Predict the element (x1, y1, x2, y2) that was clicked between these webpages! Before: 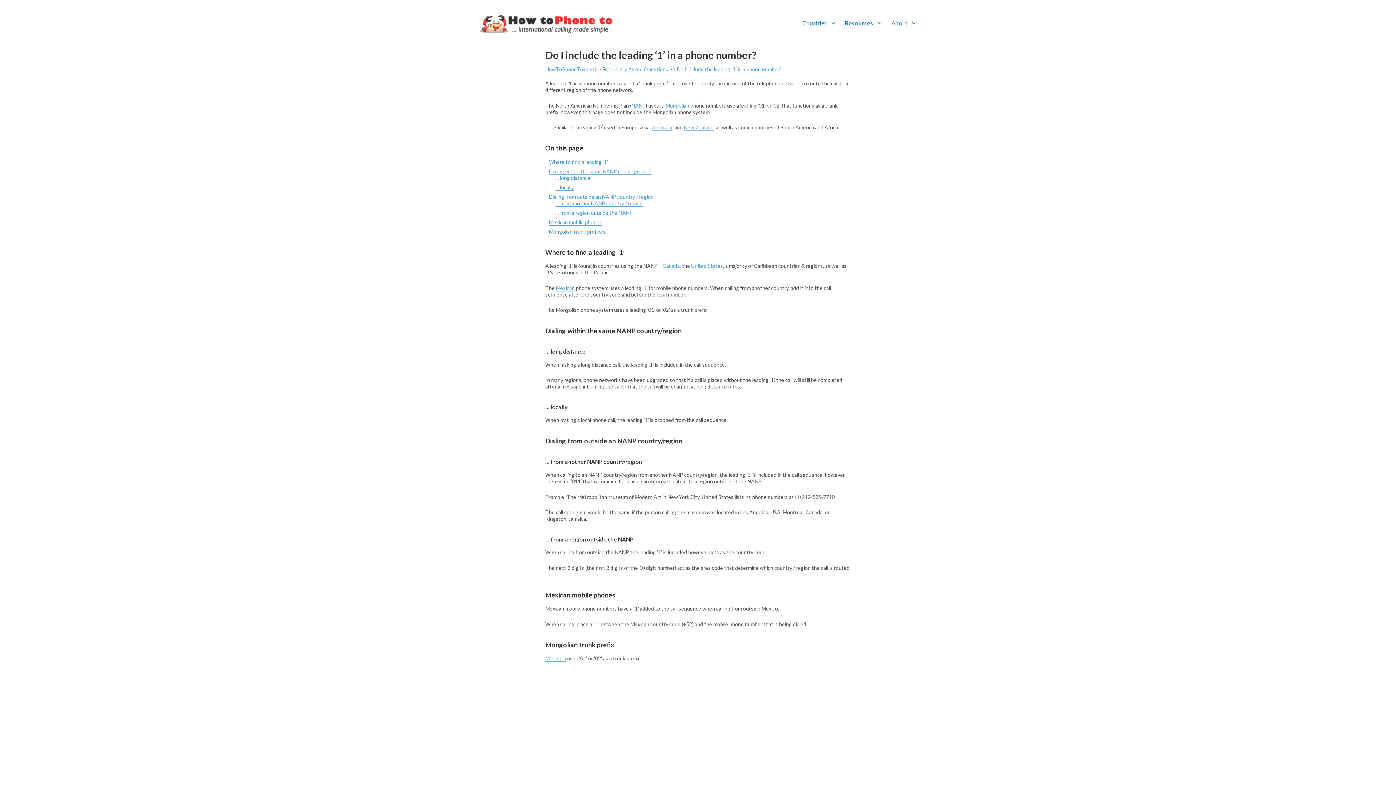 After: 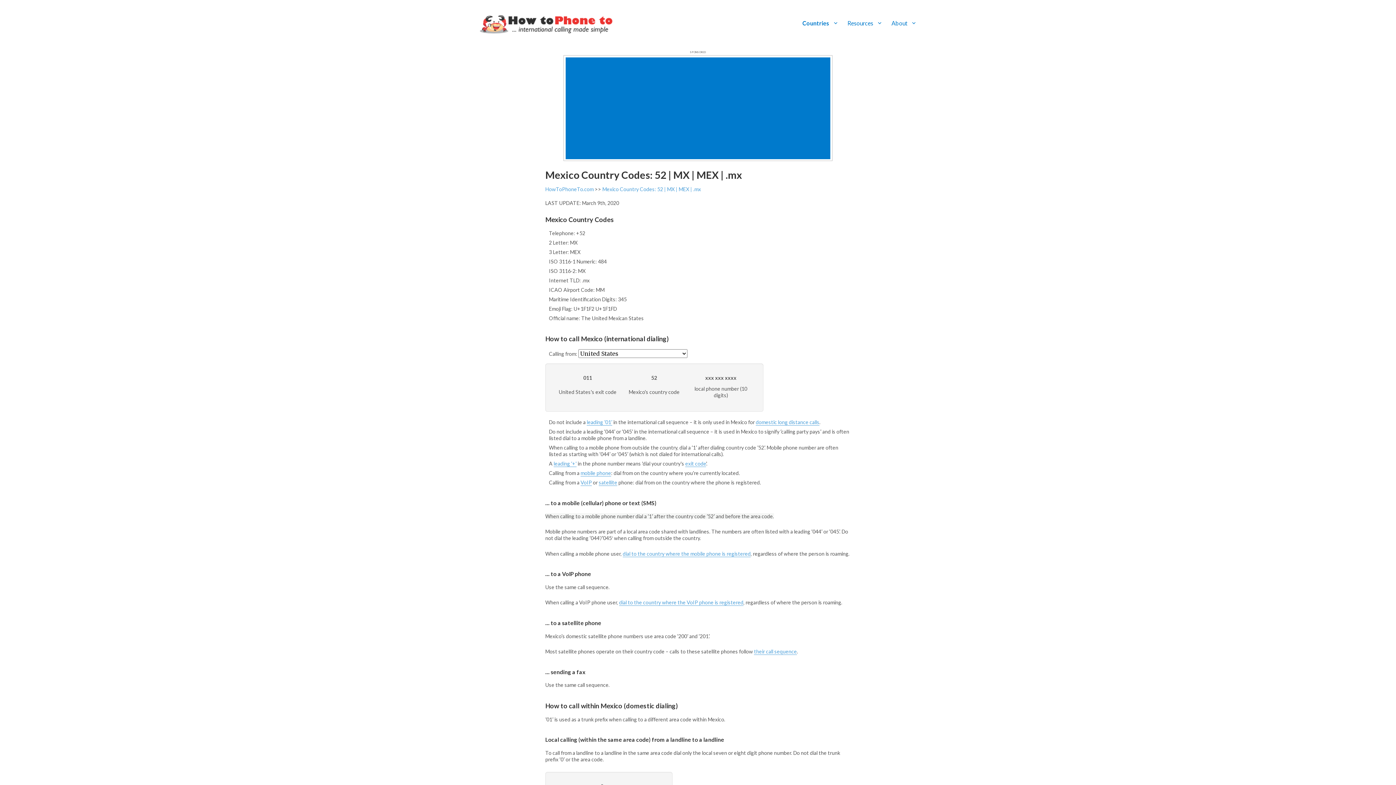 Action: bbox: (556, 284, 574, 291) label: Mexican